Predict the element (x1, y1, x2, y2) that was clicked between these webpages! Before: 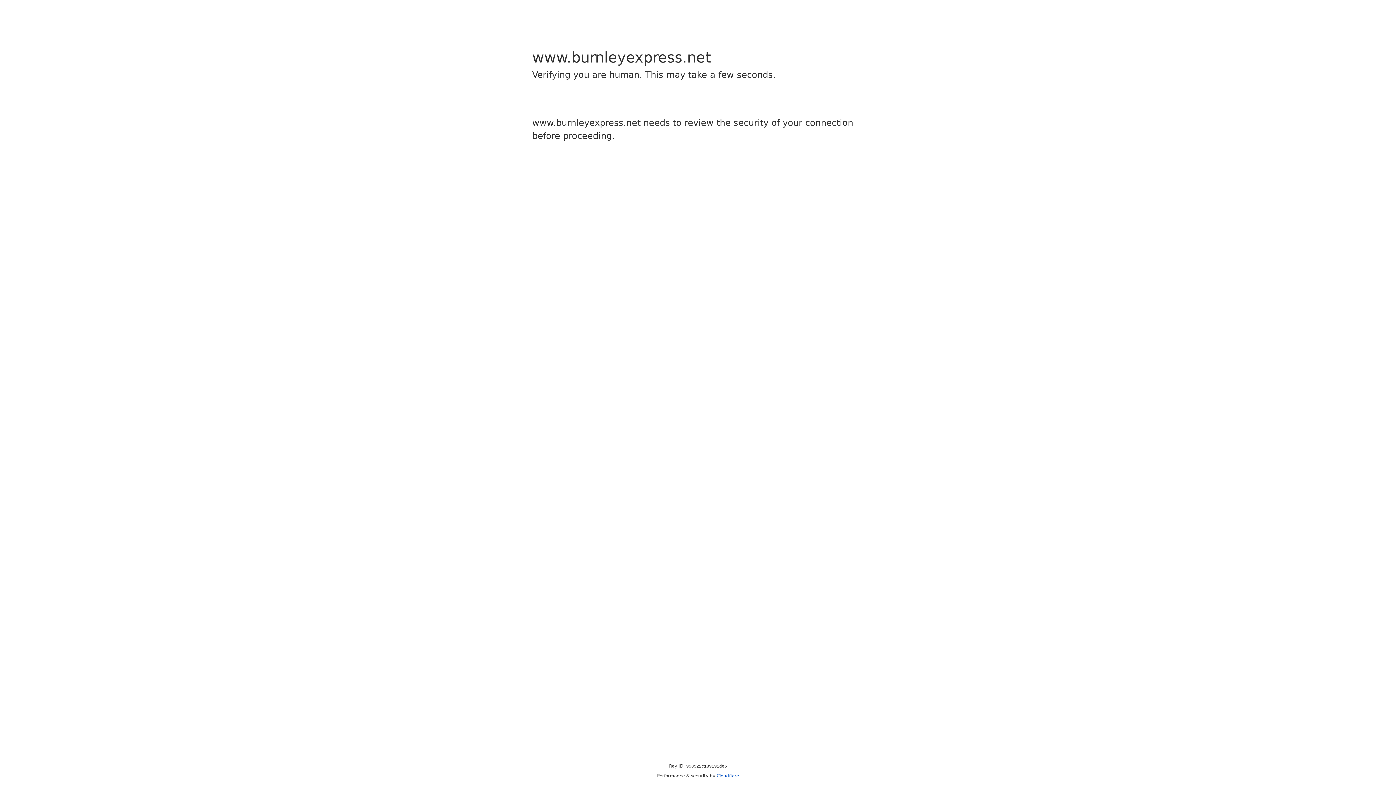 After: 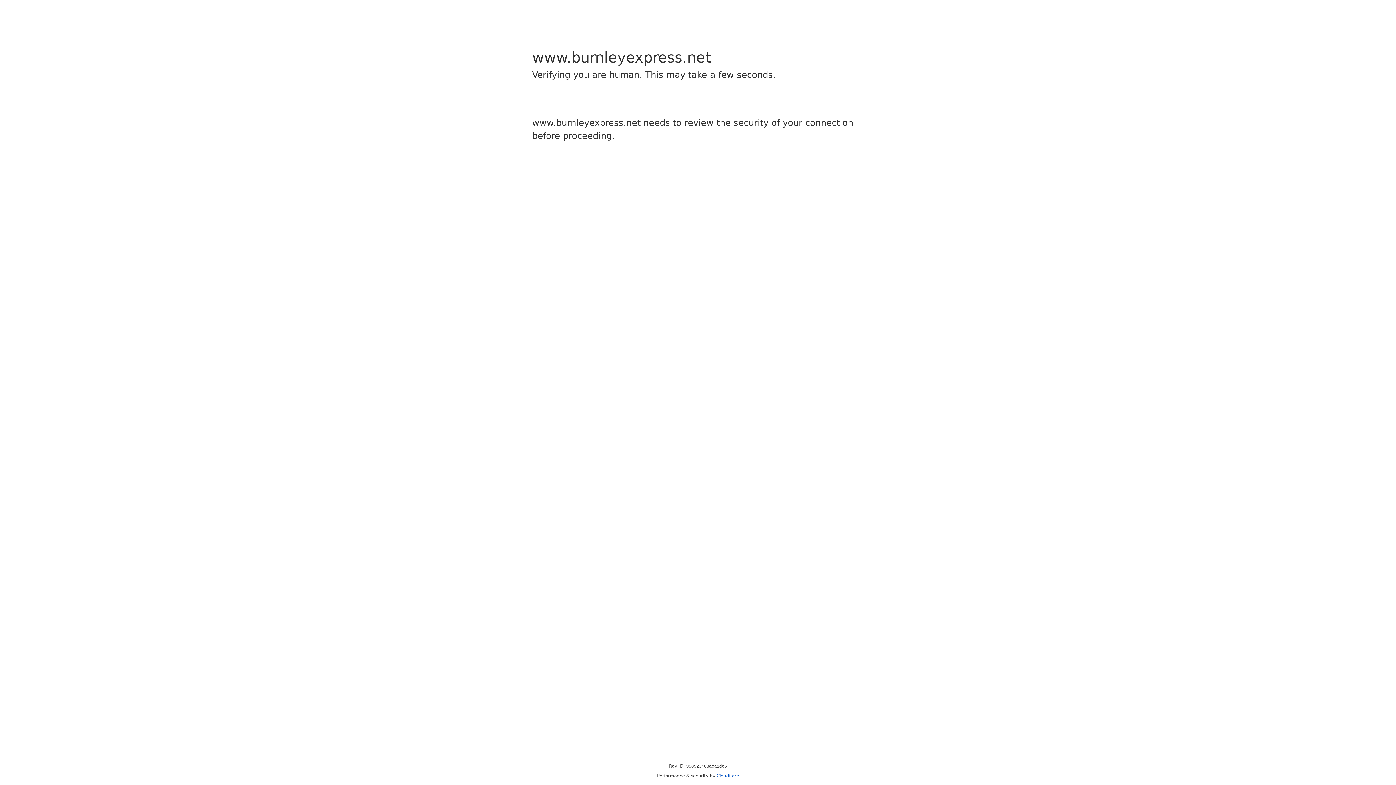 Action: label: Cloudflare bbox: (716, 773, 739, 778)